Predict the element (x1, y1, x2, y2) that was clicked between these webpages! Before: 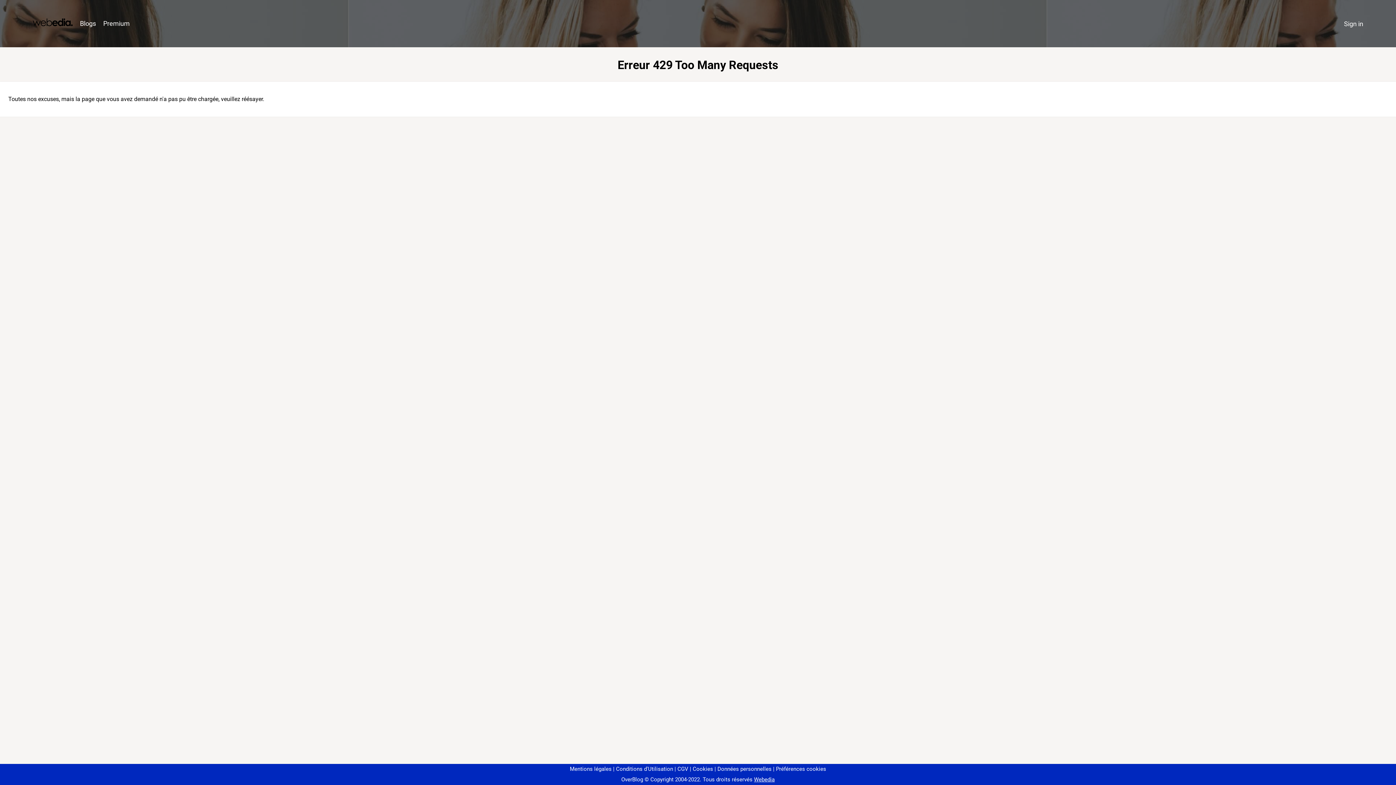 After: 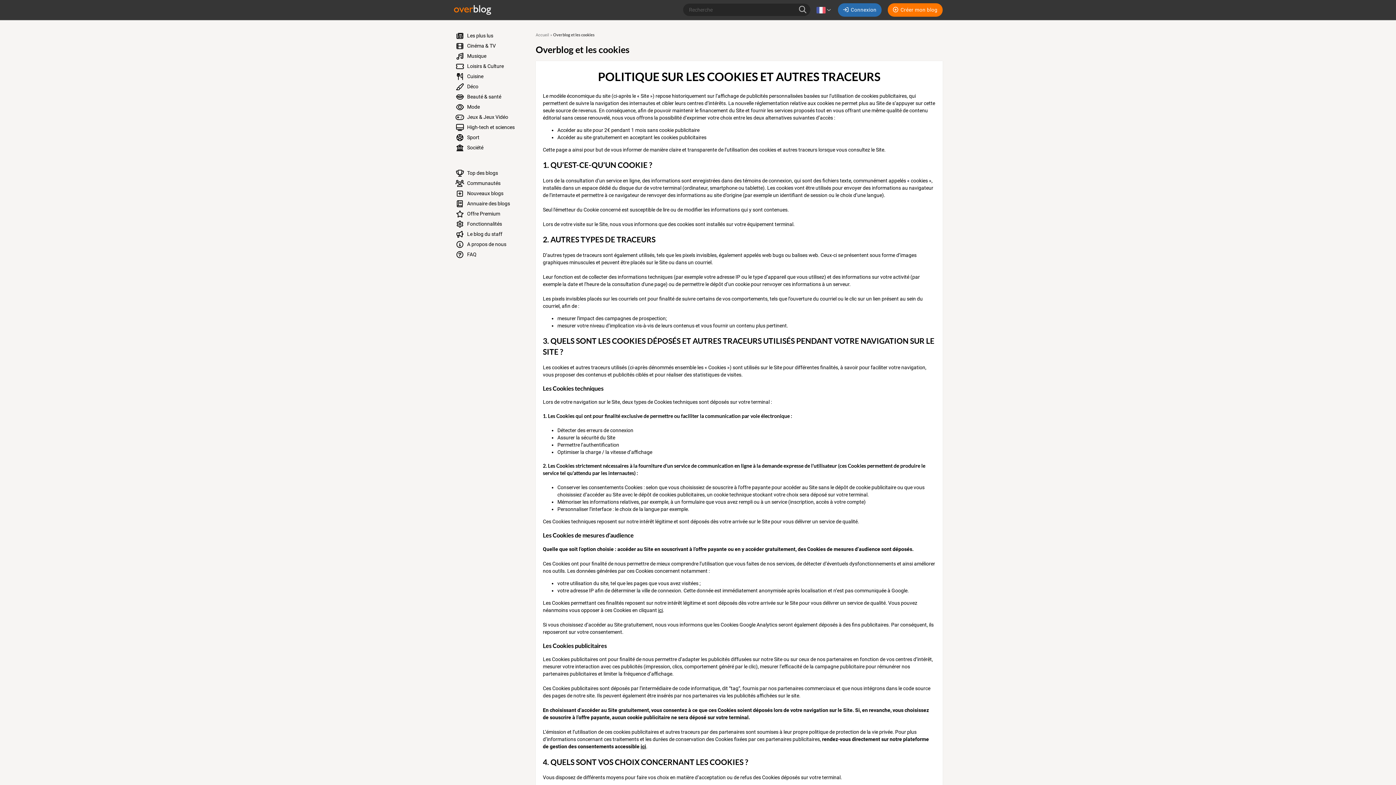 Action: bbox: (690, 766, 713, 772) label: Cookies